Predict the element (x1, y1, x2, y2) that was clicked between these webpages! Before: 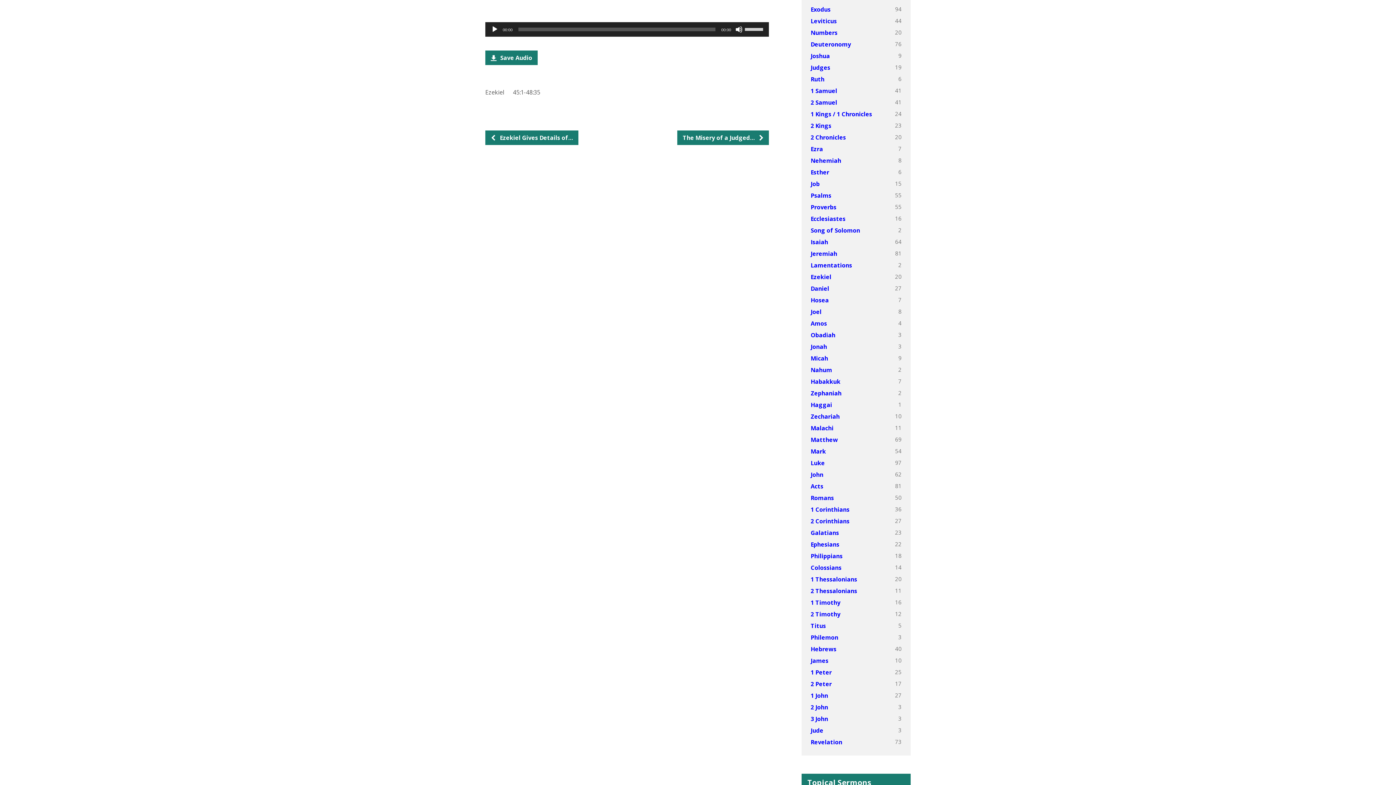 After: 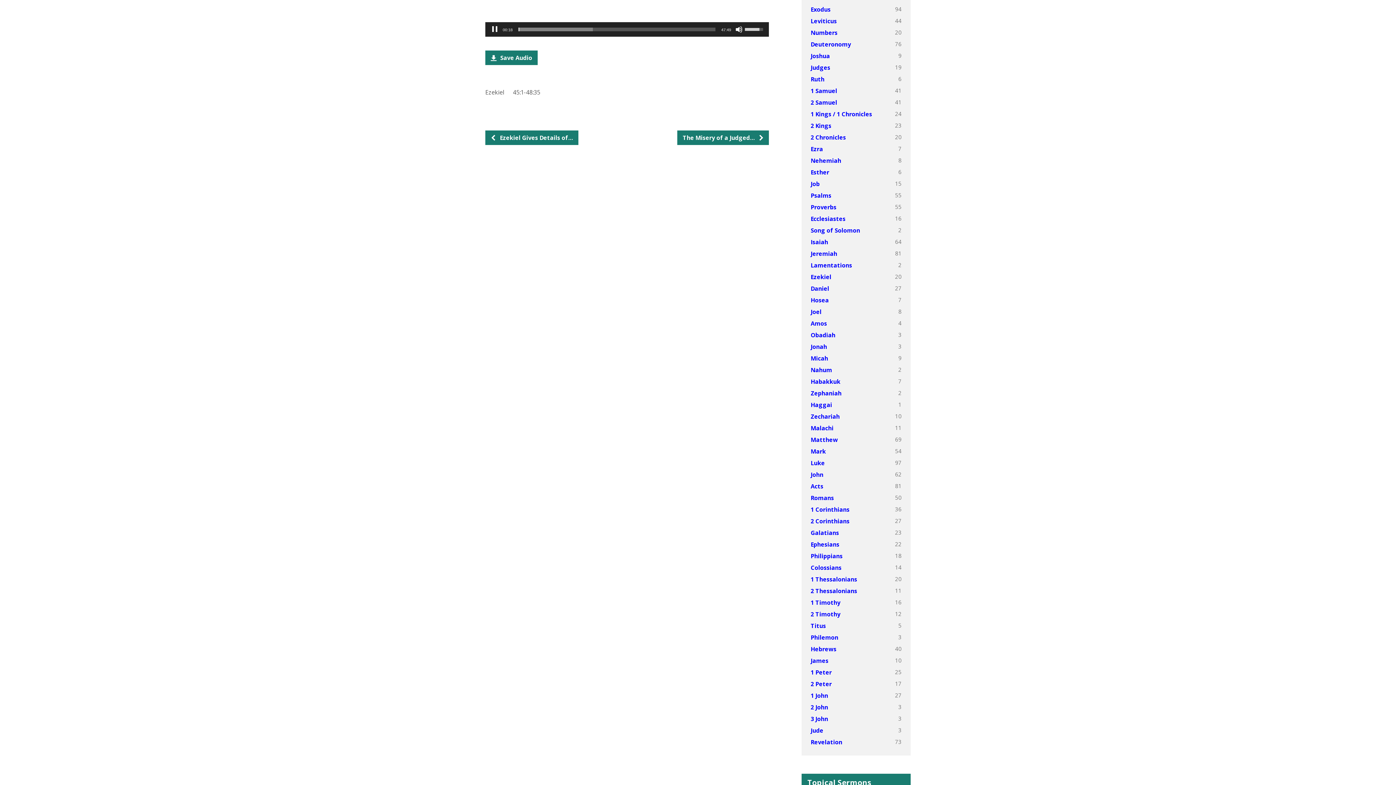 Action: label: Play bbox: (491, 25, 498, 33)